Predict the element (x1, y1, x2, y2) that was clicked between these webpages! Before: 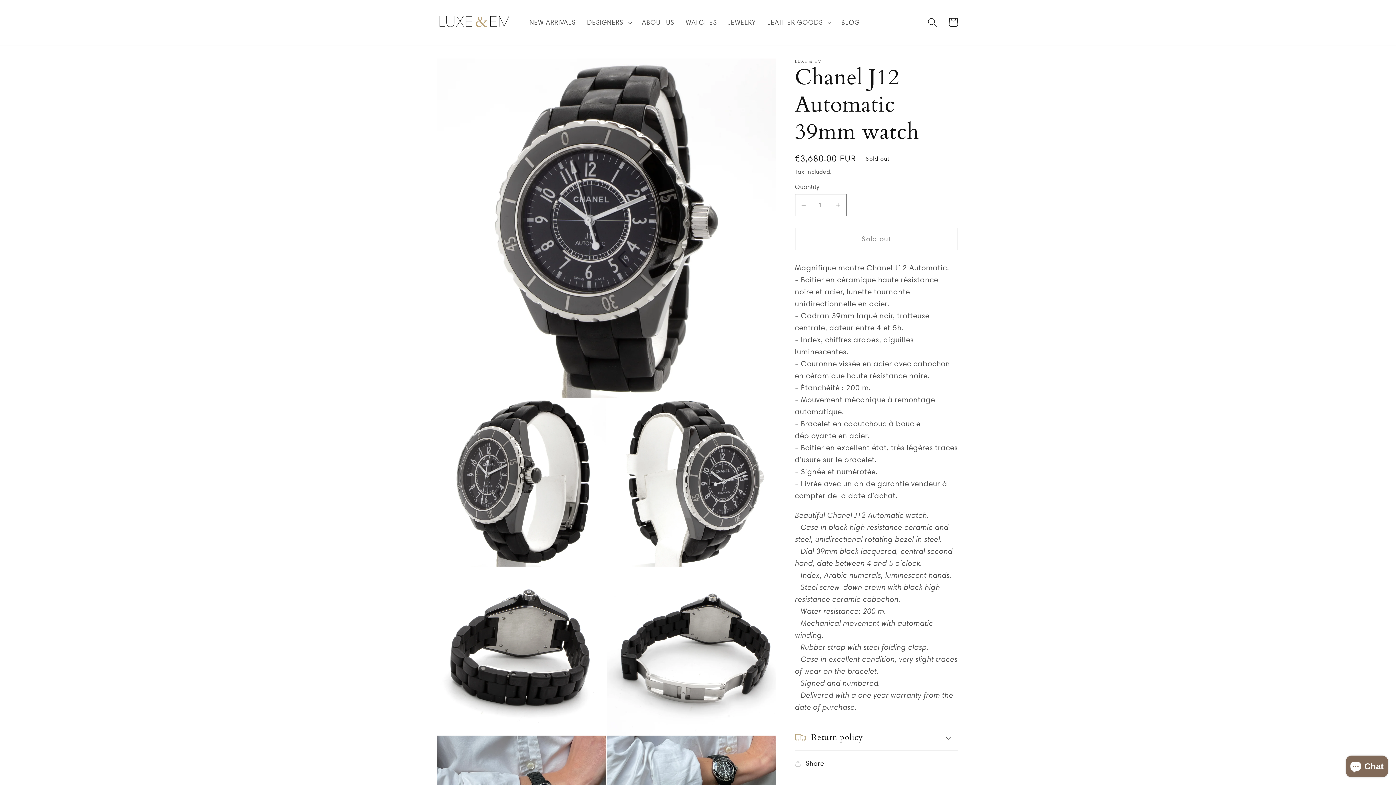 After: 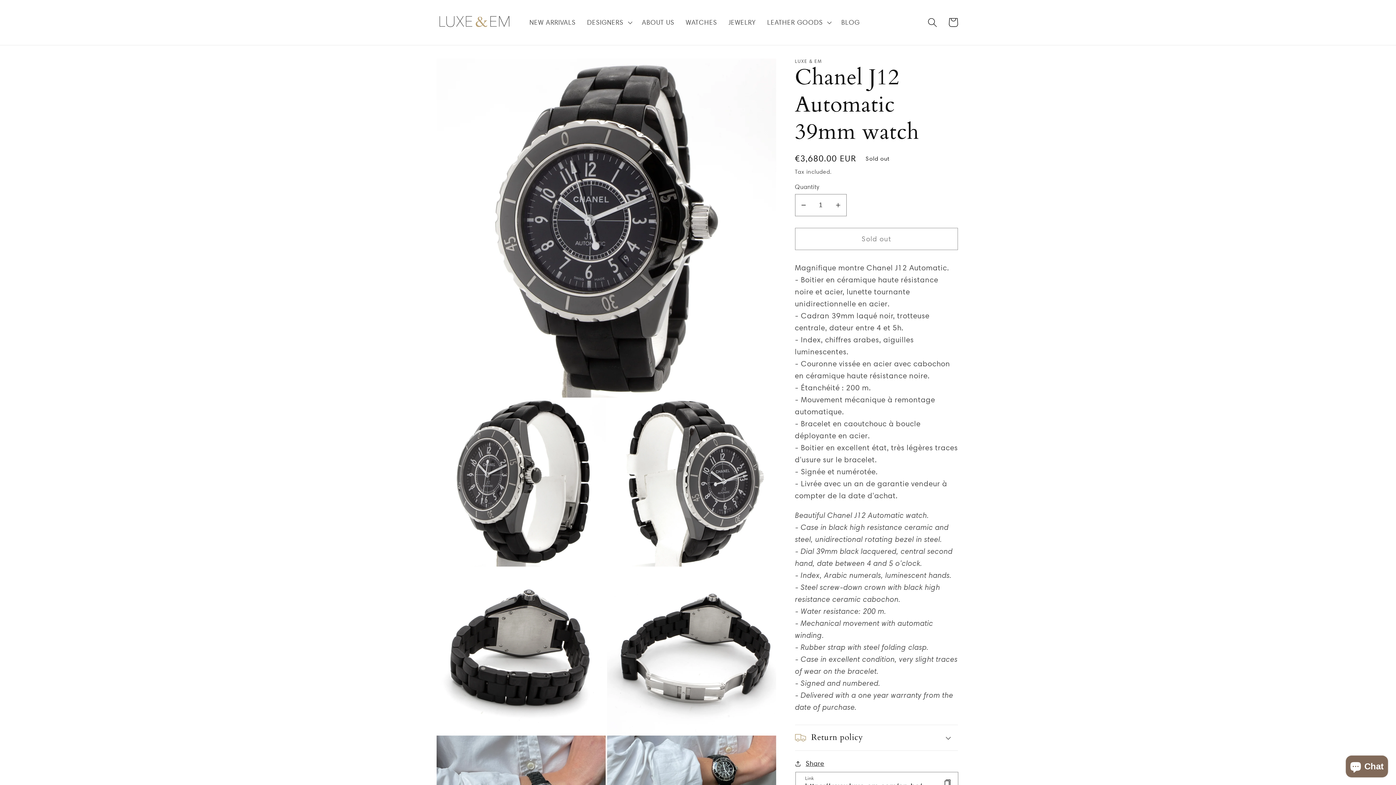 Action: label: Share bbox: (795, 758, 824, 769)